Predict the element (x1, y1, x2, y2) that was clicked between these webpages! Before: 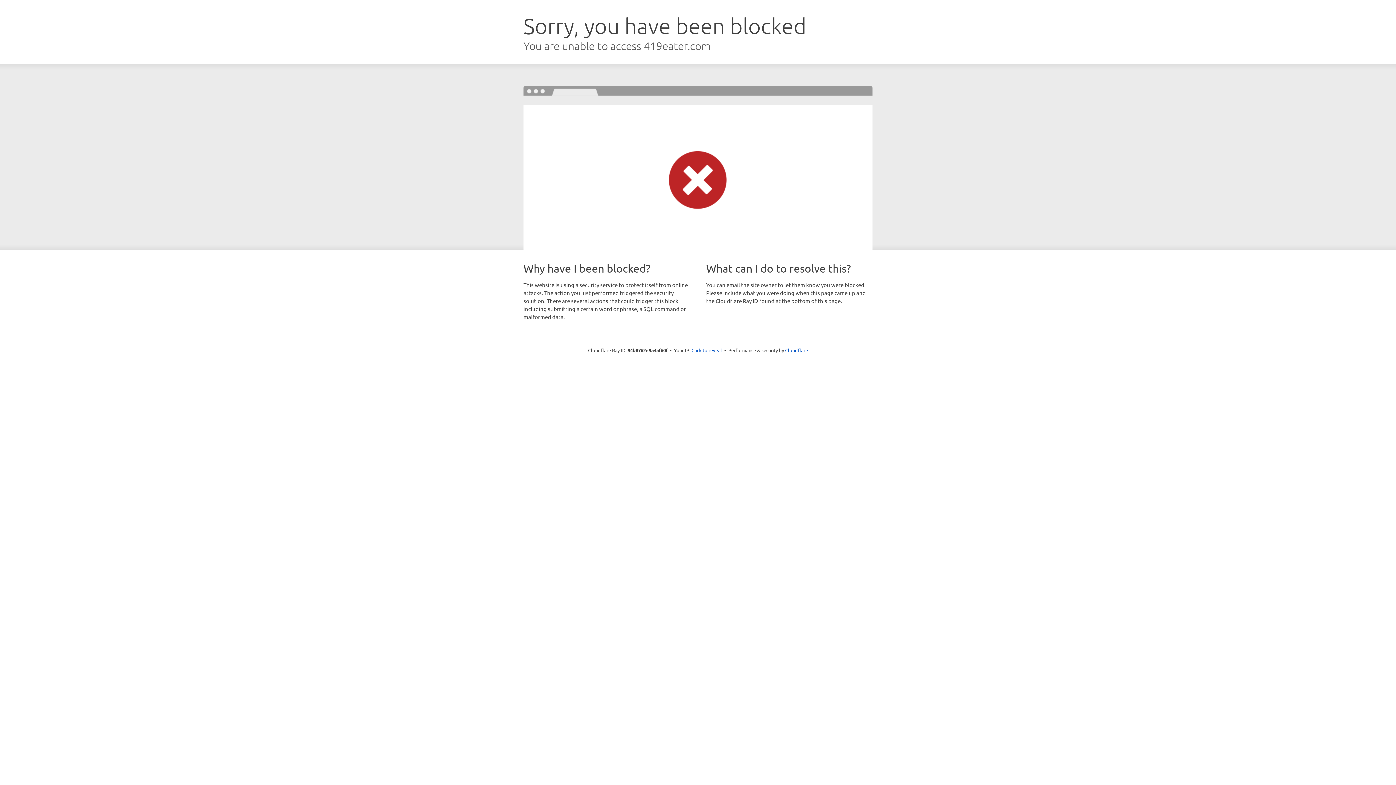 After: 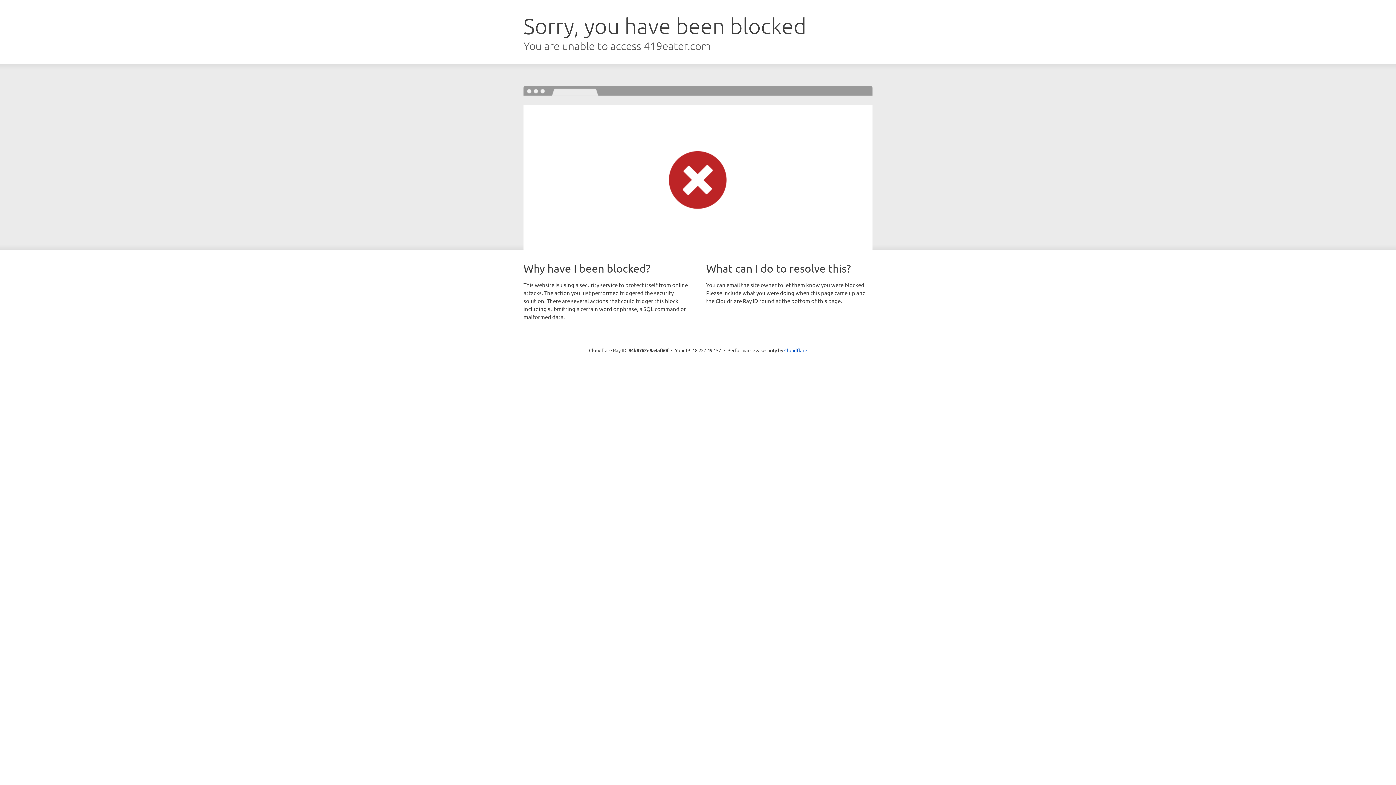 Action: label: Click to reveal bbox: (691, 346, 722, 353)